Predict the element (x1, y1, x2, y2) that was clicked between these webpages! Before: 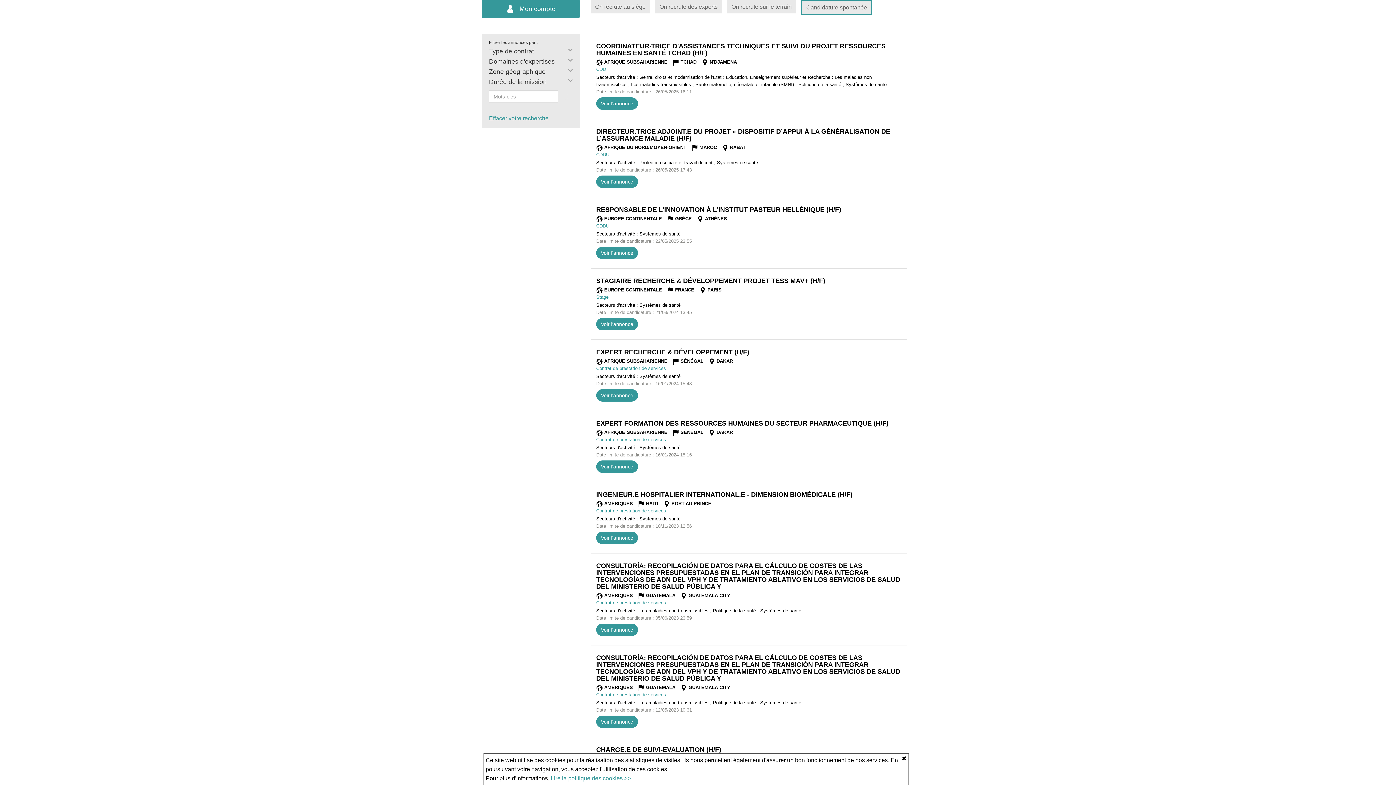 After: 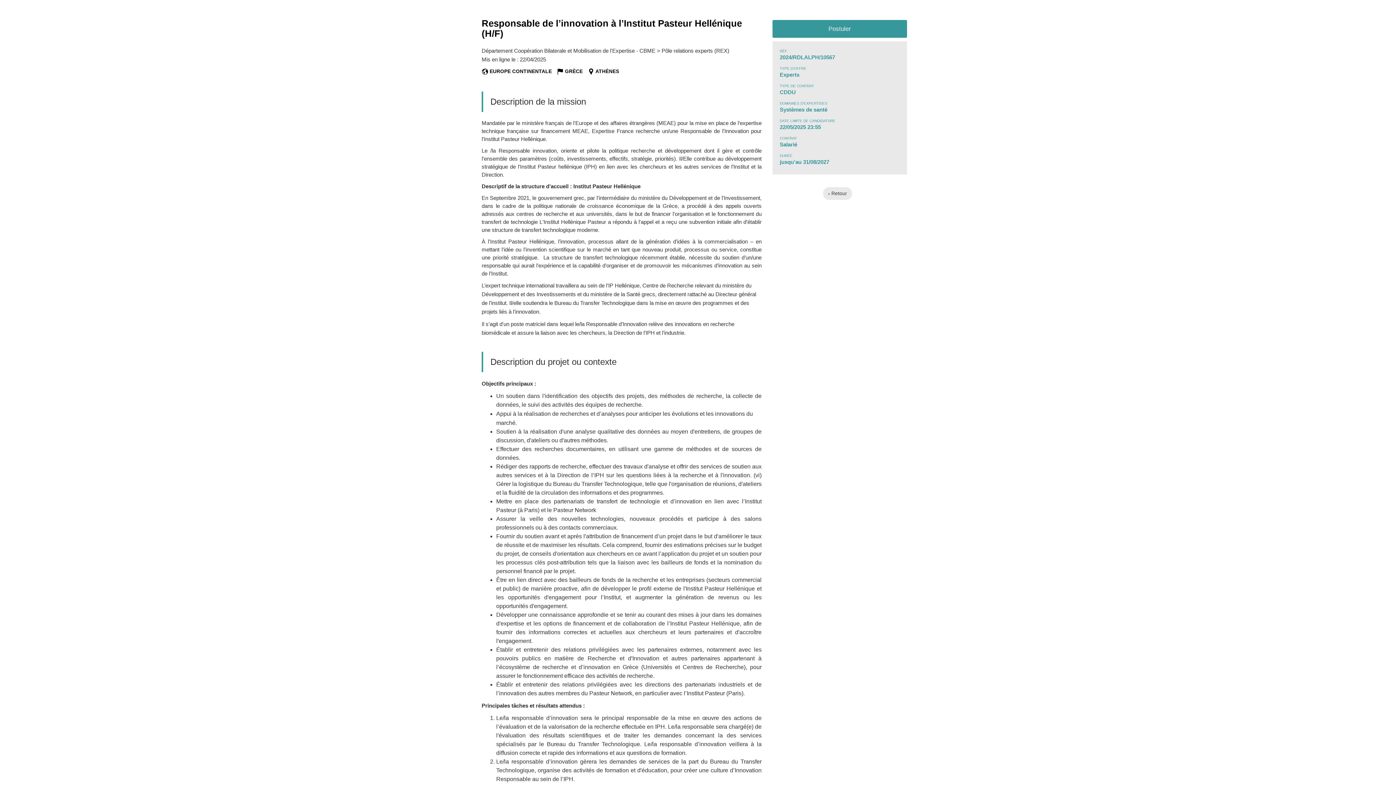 Action: bbox: (596, 206, 901, 213) label: RESPONSABLE DE L’INNOVATION À L’INSTITUT PASTEUR HELLÉNIQUE (H/F)
(NOUVELLE FENÊTRE)